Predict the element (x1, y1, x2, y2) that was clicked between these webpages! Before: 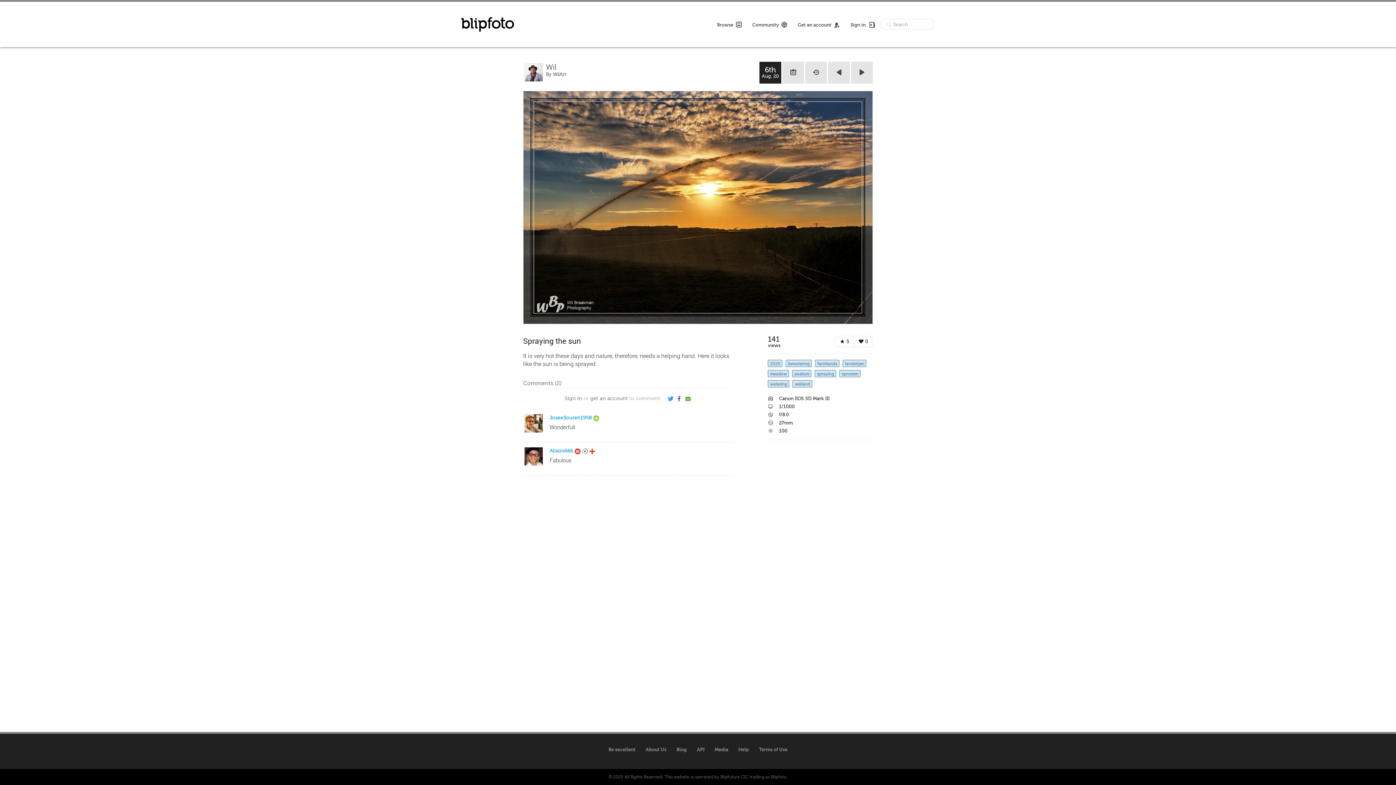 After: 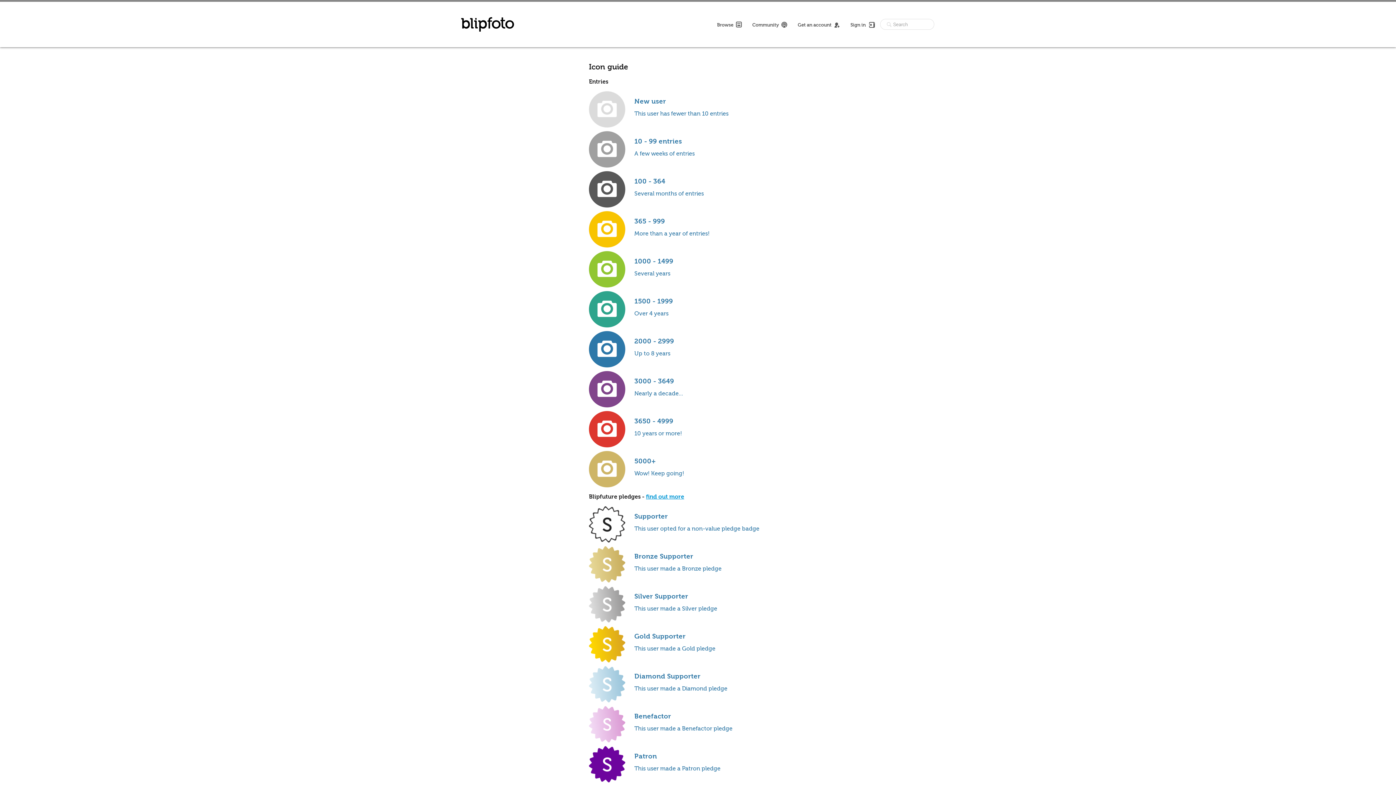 Action: bbox: (582, 449, 588, 456)